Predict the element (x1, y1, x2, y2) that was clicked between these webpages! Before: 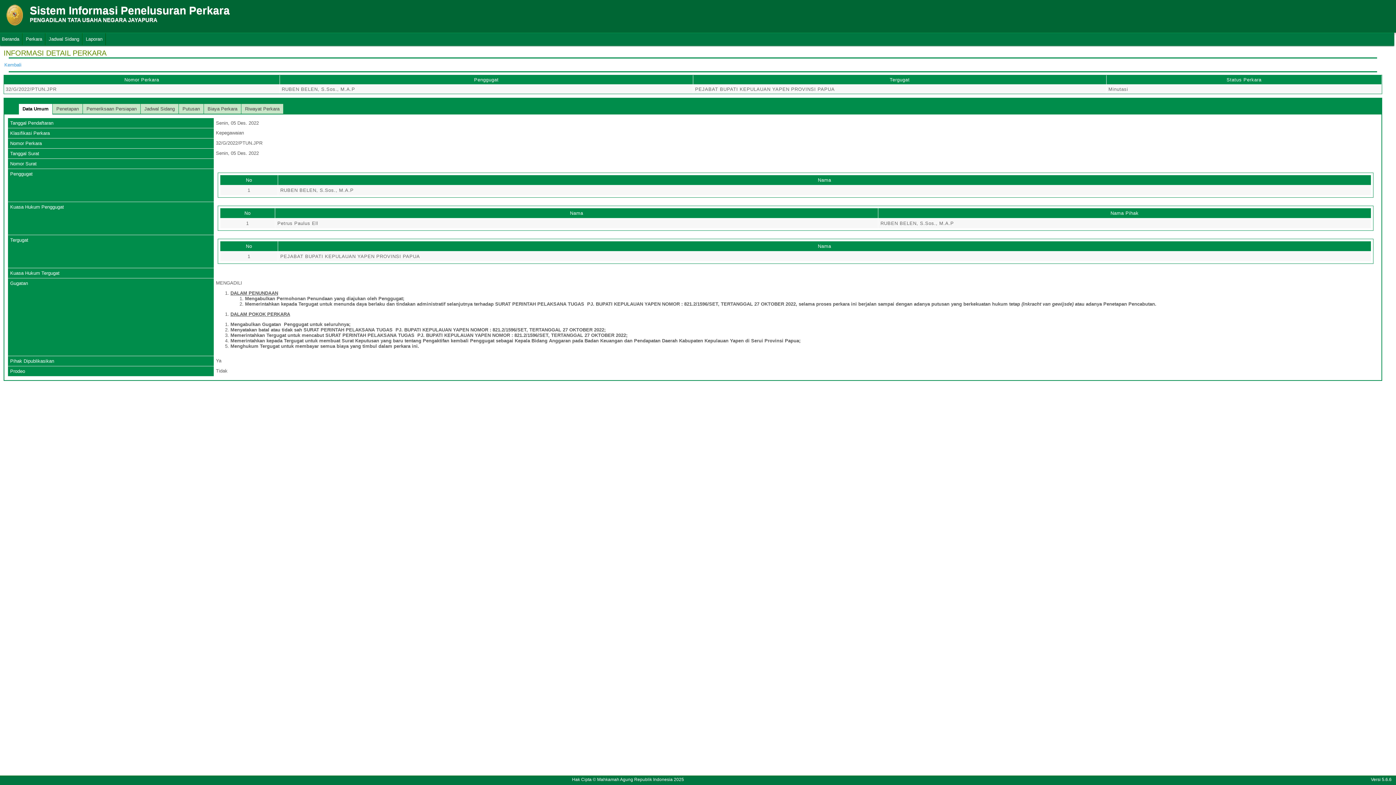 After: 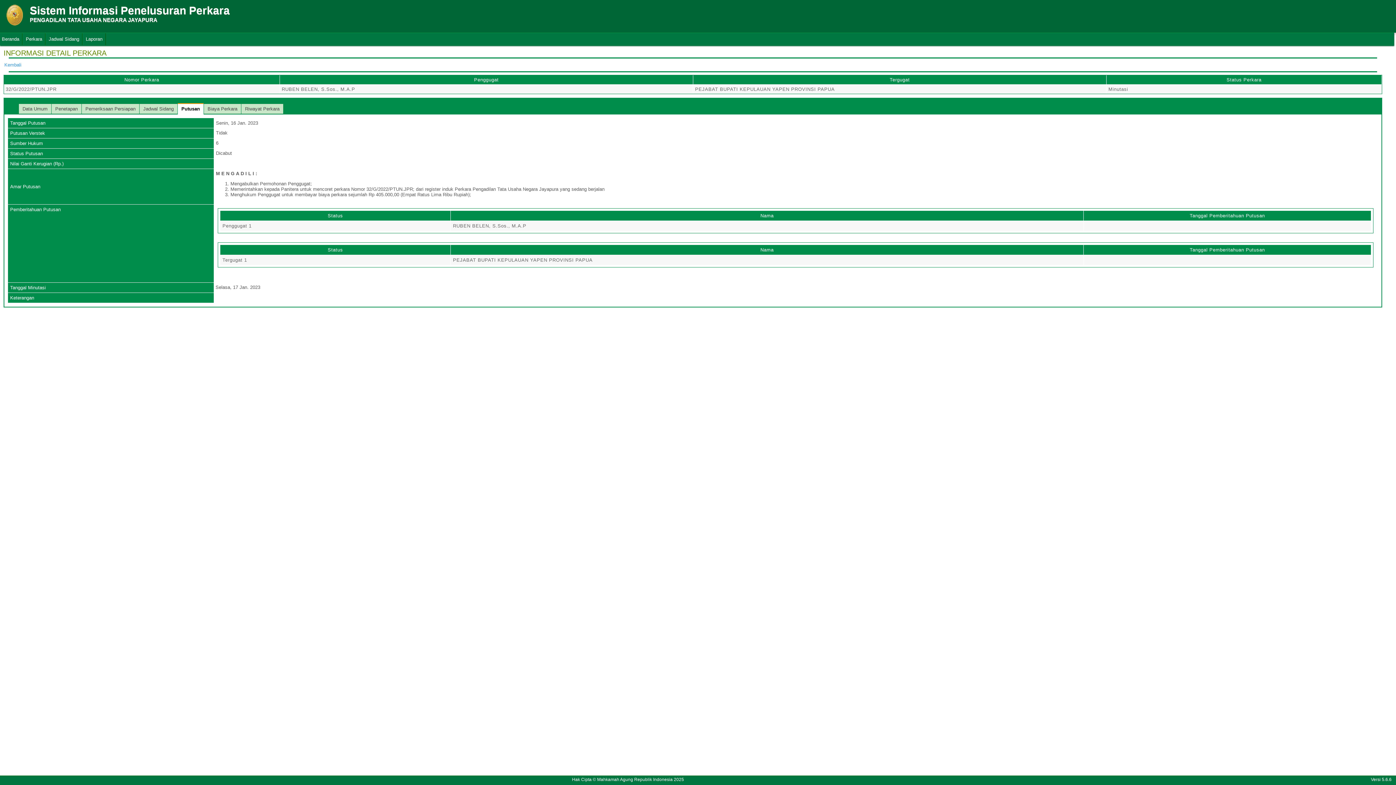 Action: label: Putusan bbox: (178, 104, 203, 113)